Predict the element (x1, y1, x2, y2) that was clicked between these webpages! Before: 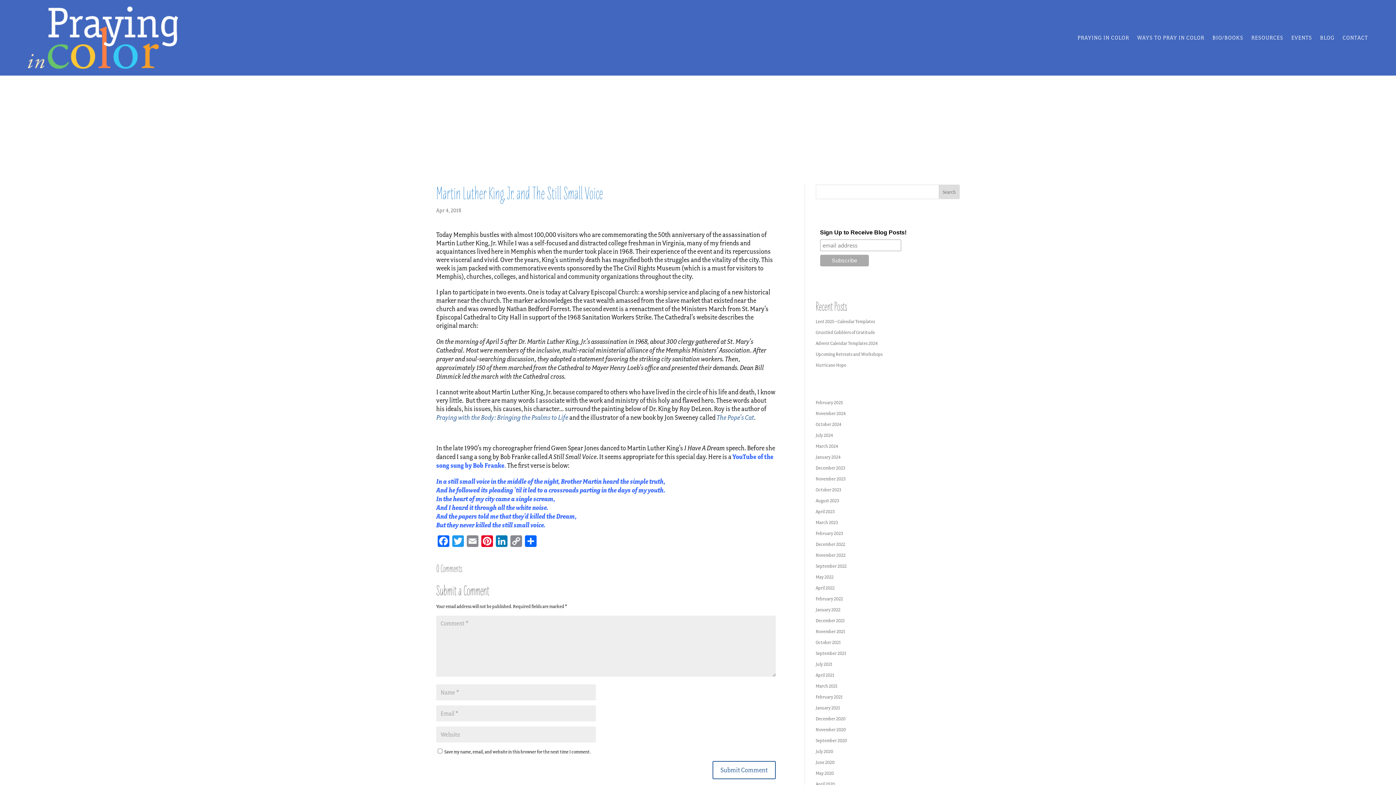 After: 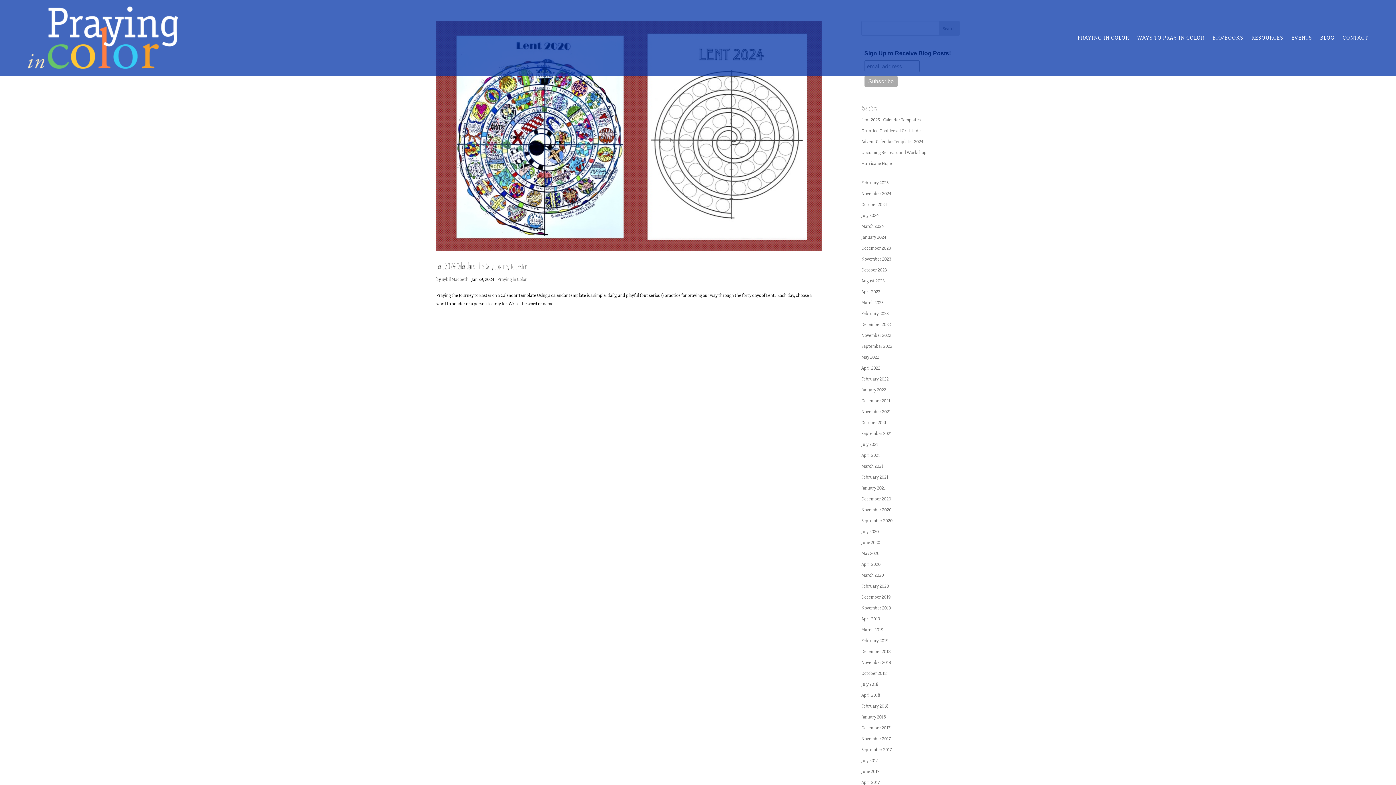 Action: bbox: (815, 454, 841, 460) label: January 2024